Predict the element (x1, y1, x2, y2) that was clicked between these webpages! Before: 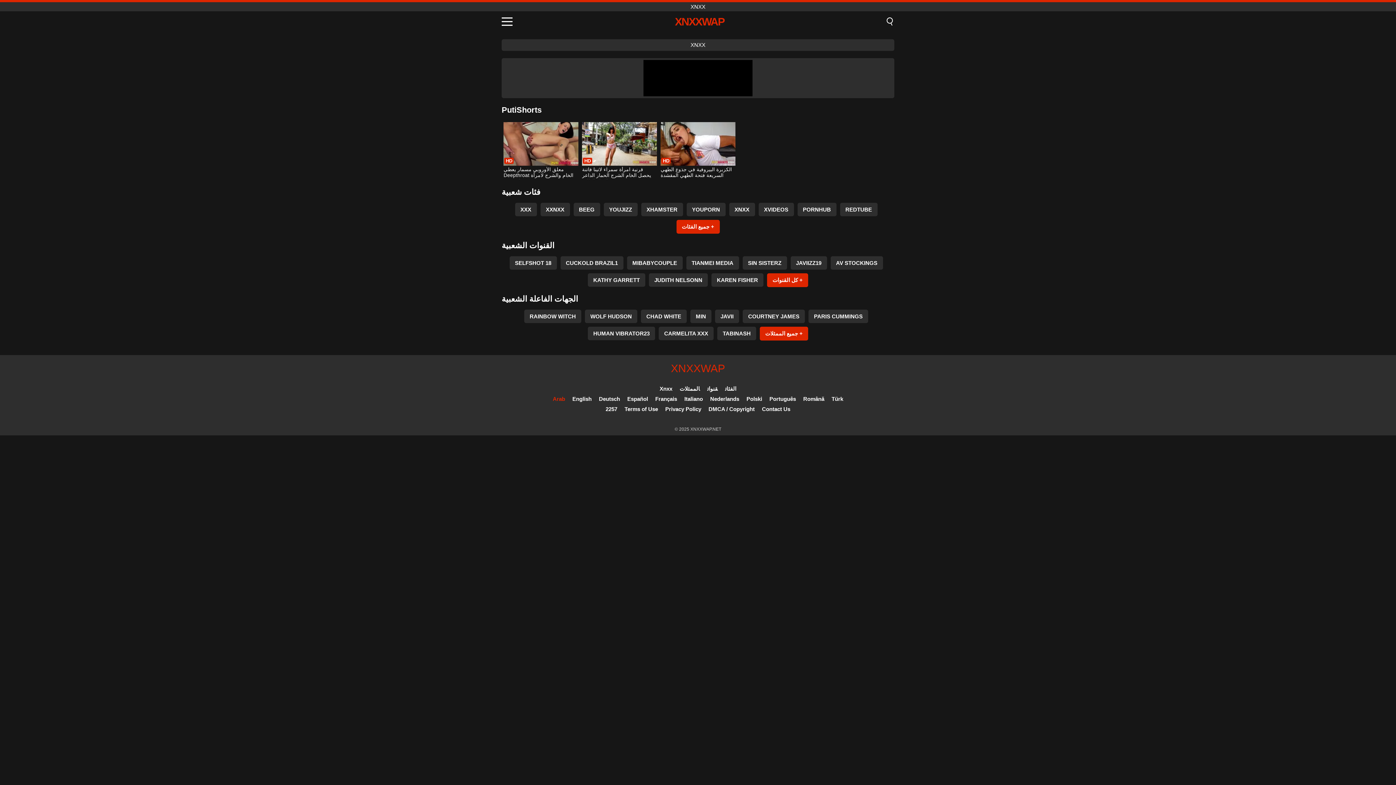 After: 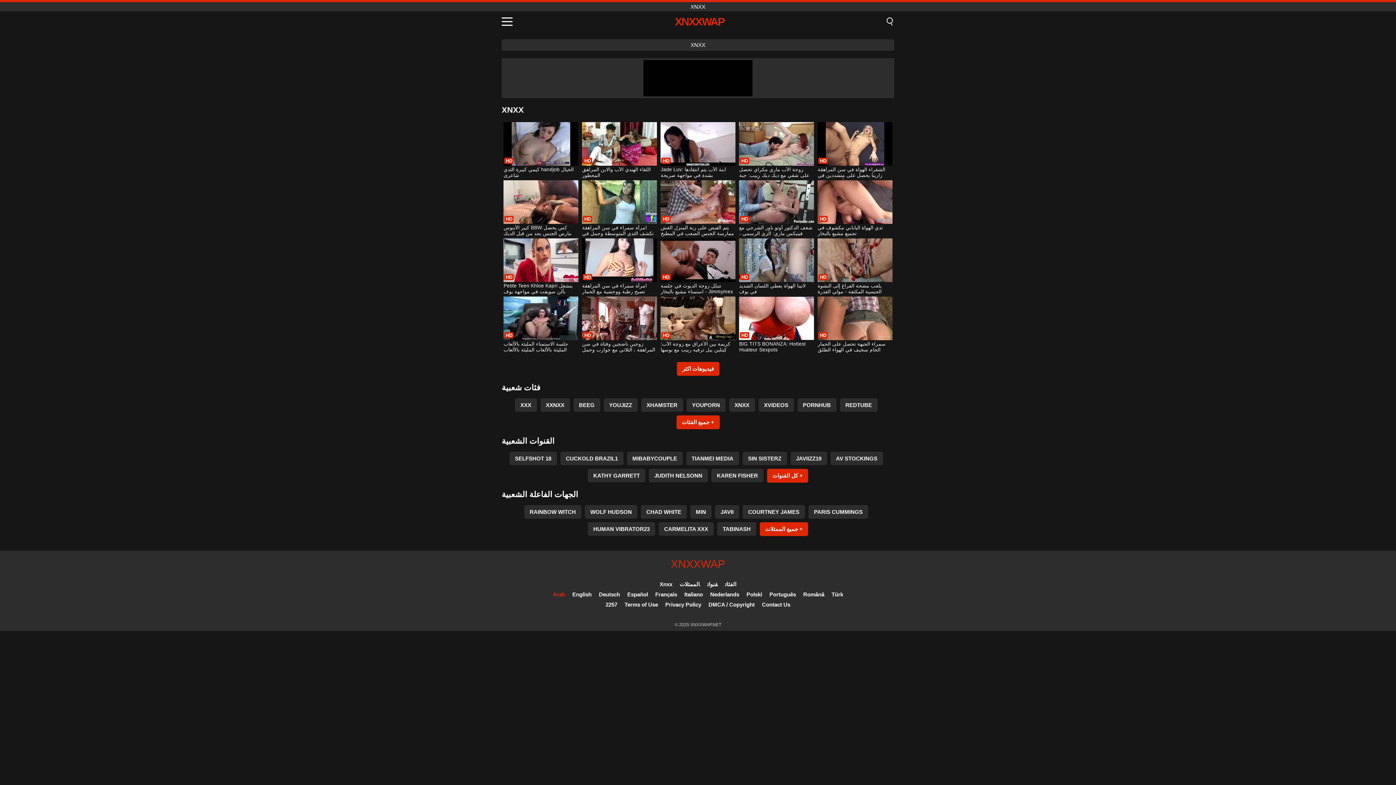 Action: label: XNXX bbox: (729, 202, 755, 216)